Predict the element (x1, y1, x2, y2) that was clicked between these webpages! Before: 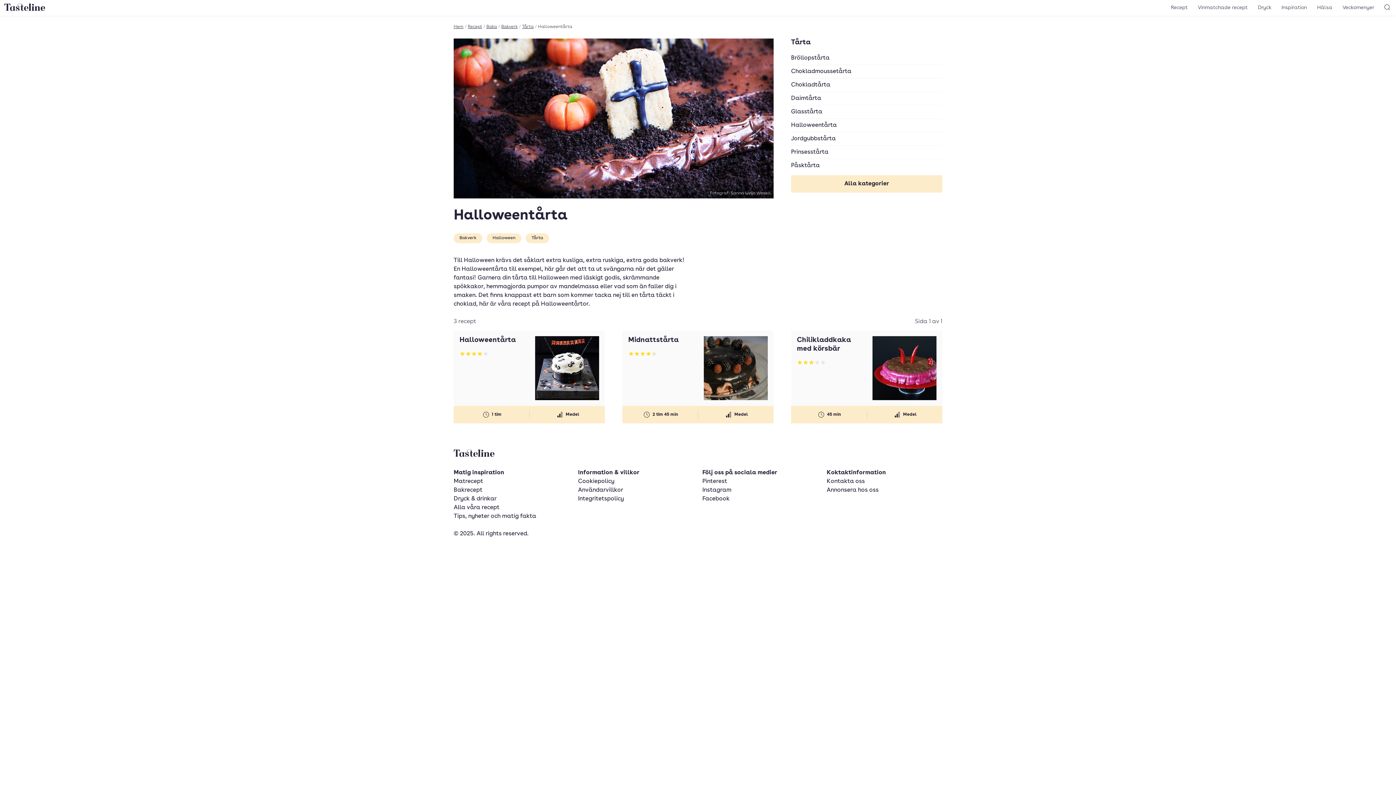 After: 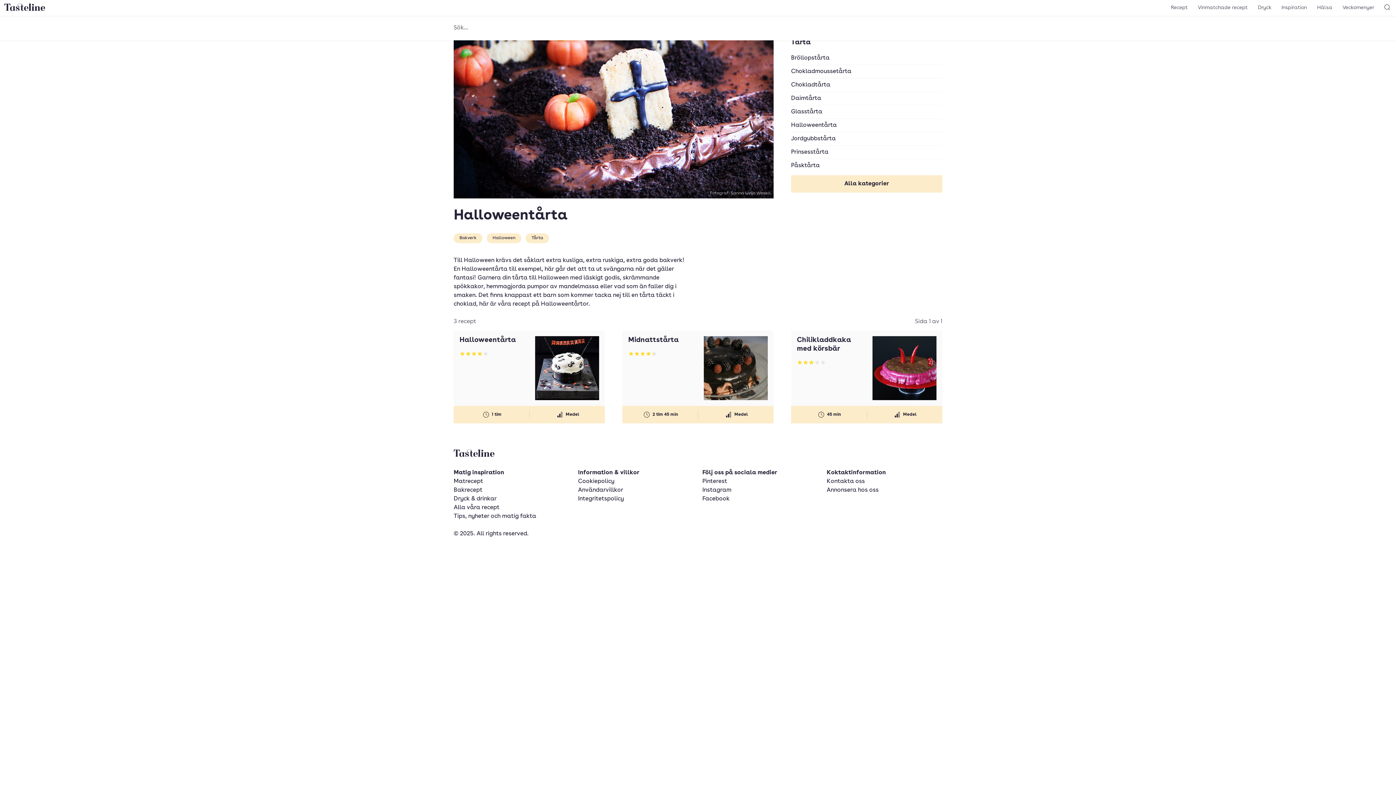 Action: label: Sök bbox: (1383, 2, 1392, 13)